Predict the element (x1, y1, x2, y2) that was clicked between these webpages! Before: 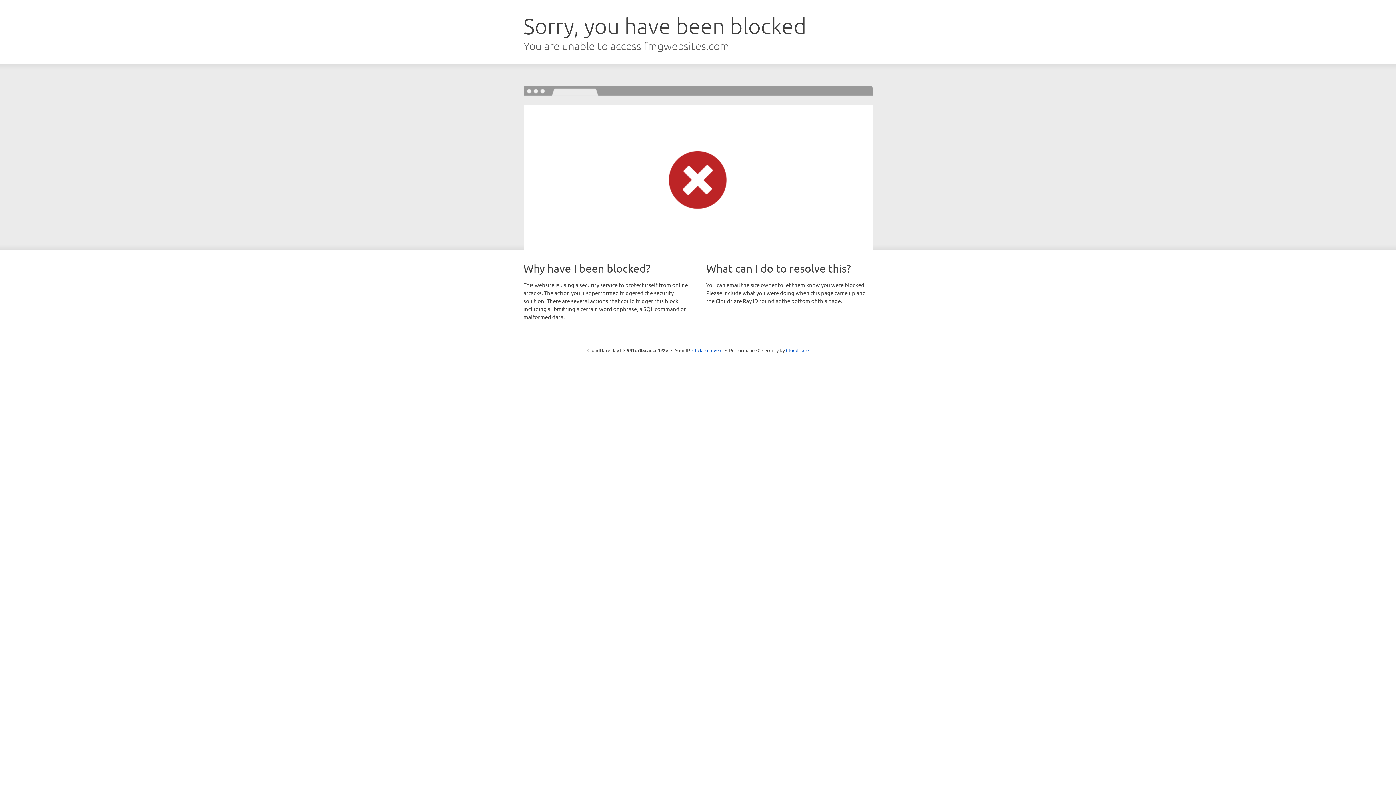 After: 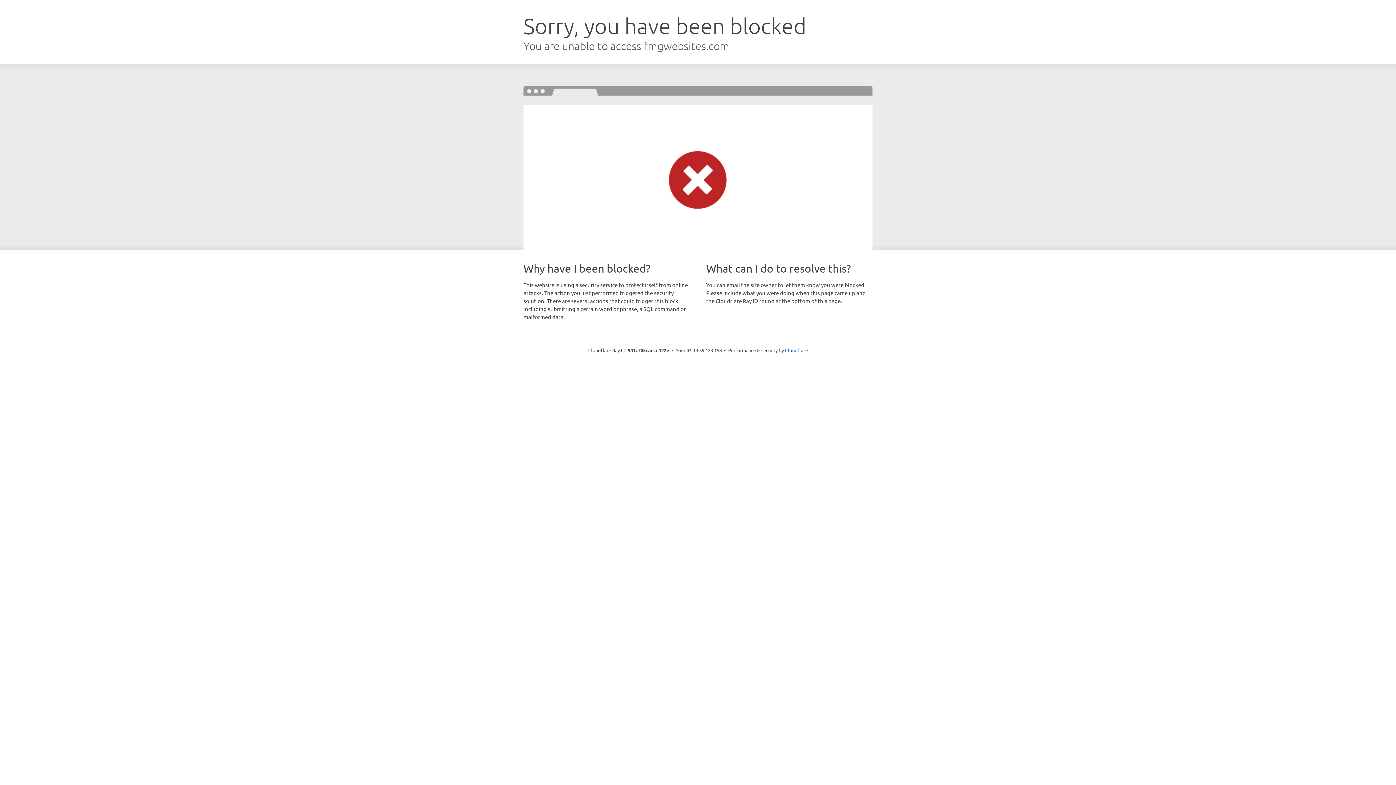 Action: label: Click to reveal bbox: (692, 346, 722, 353)